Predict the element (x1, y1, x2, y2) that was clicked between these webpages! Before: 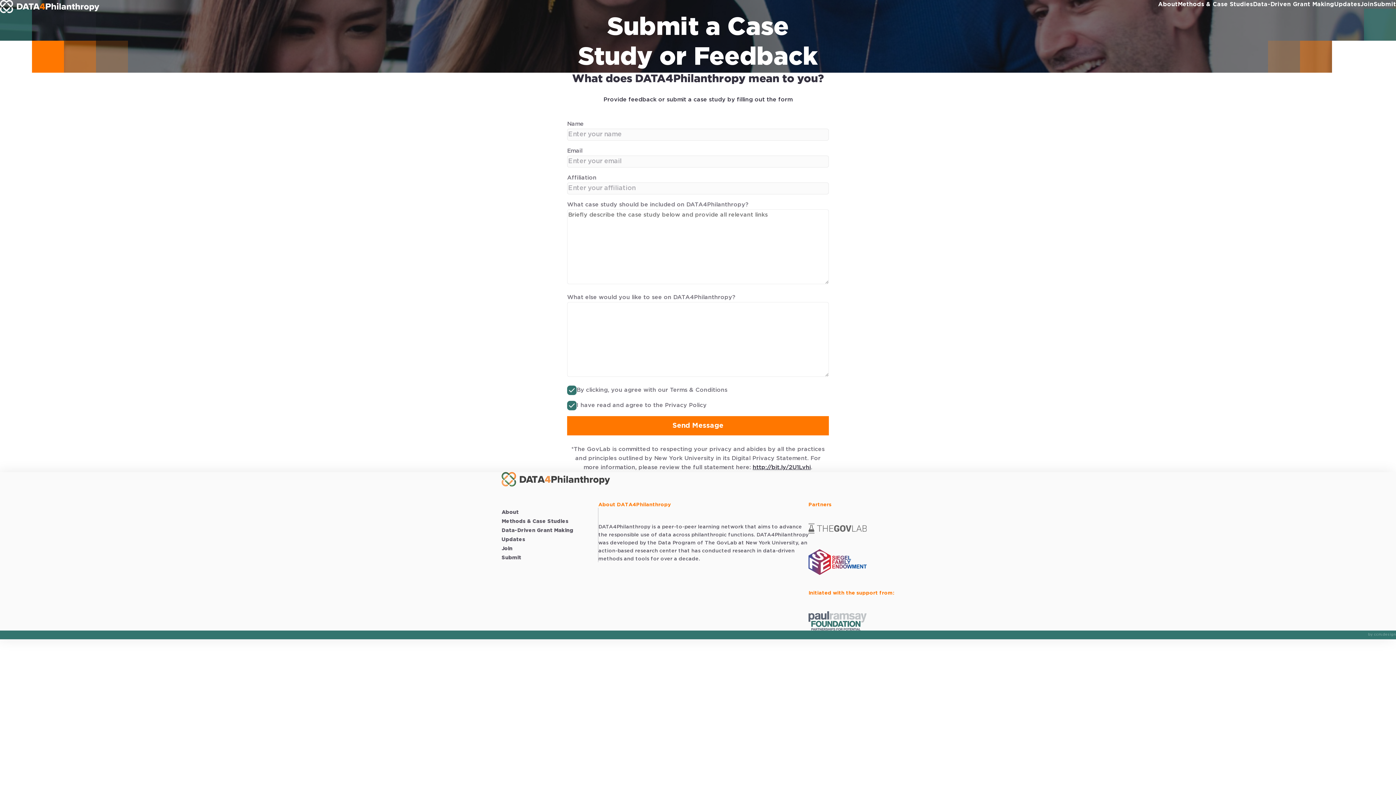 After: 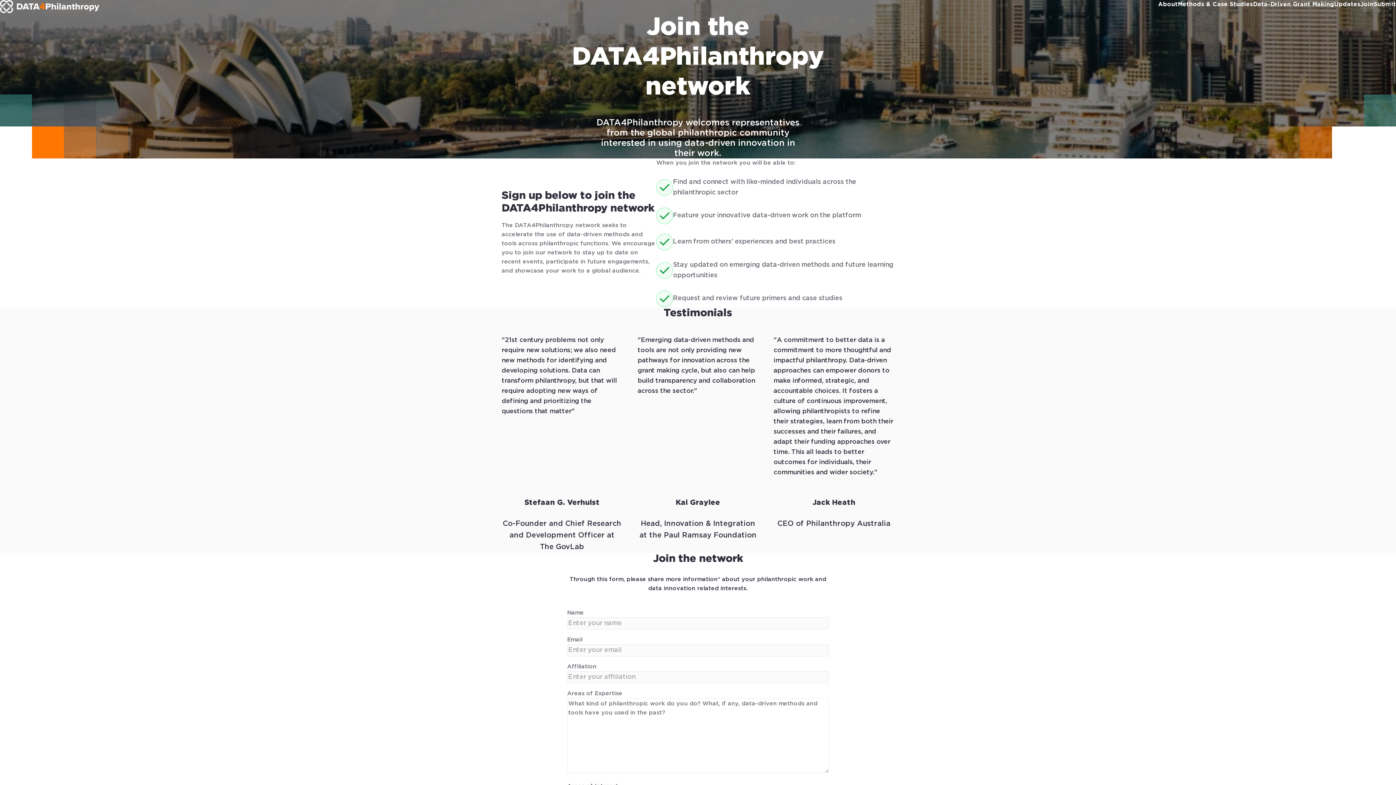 Action: label: Join bbox: (1360, 0, 1374, 9)